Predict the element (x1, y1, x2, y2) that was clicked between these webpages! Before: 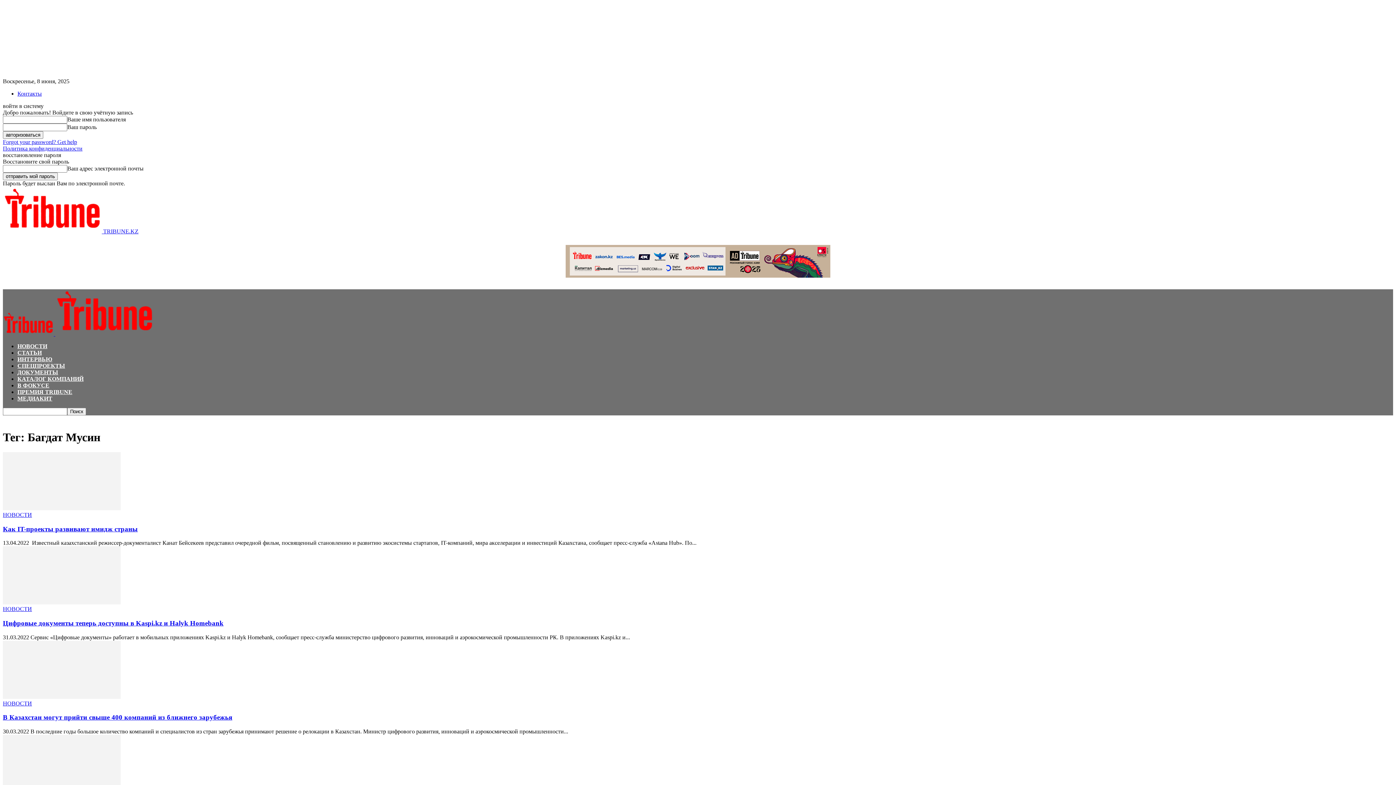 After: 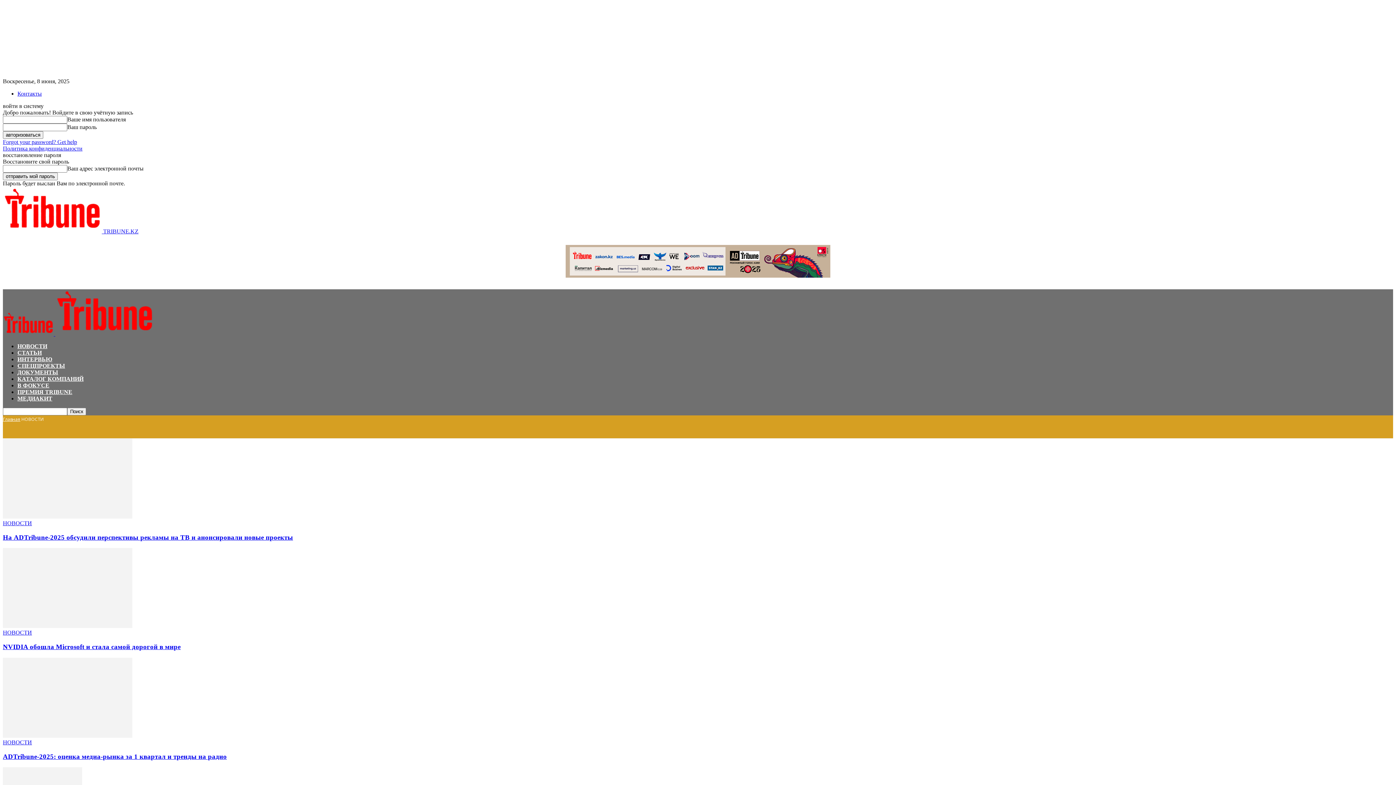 Action: label: НОВОСТИ bbox: (2, 511, 32, 518)